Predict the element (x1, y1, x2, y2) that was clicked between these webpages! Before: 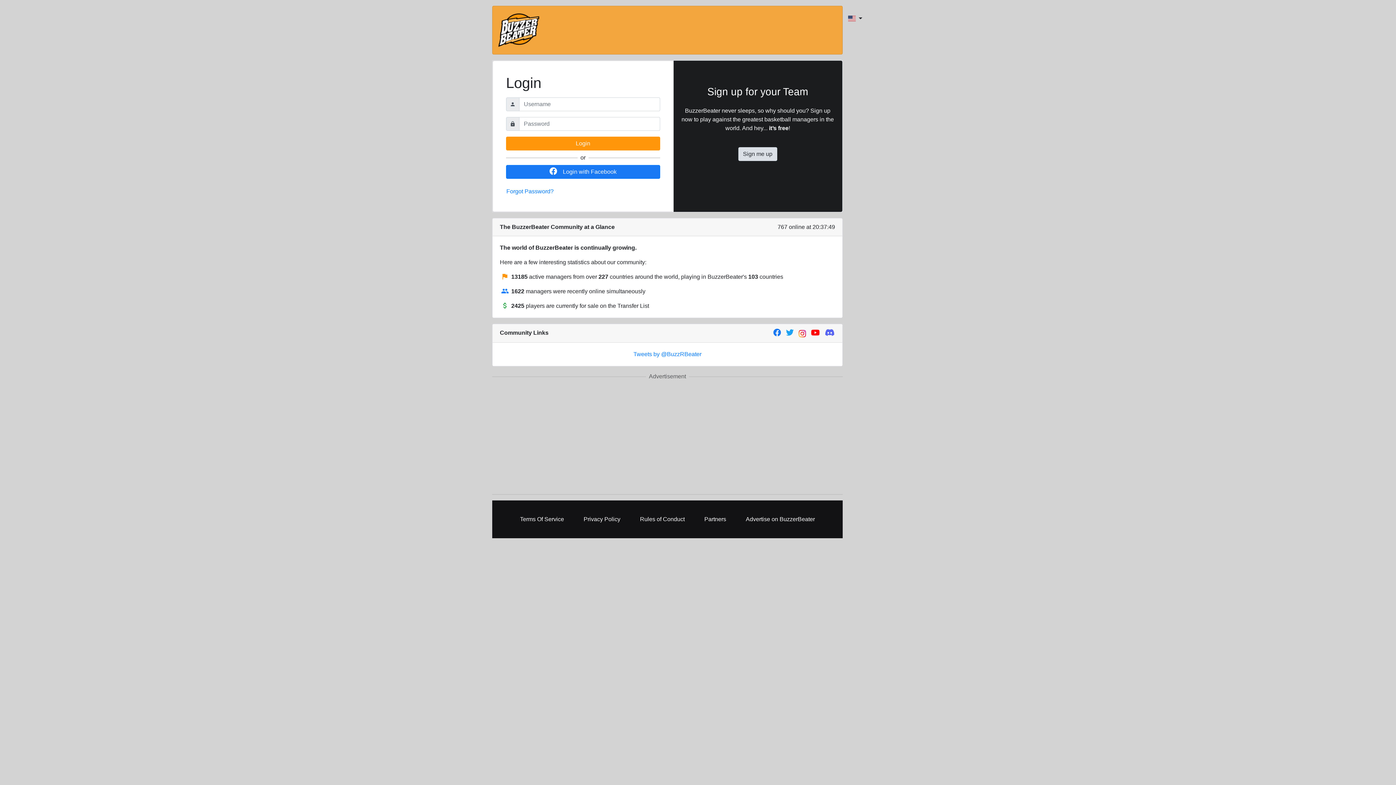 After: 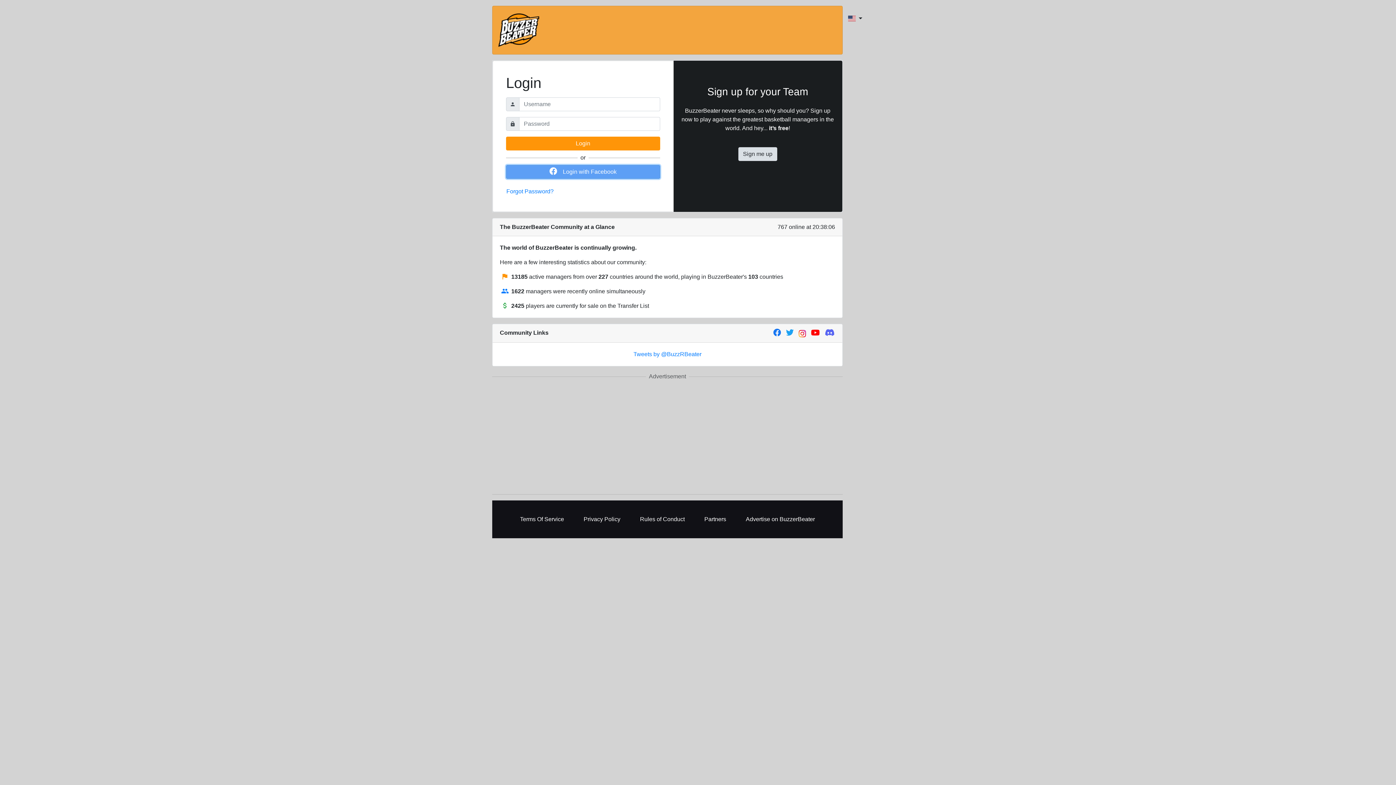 Action: bbox: (506, 165, 660, 178) label: Login with Facebook